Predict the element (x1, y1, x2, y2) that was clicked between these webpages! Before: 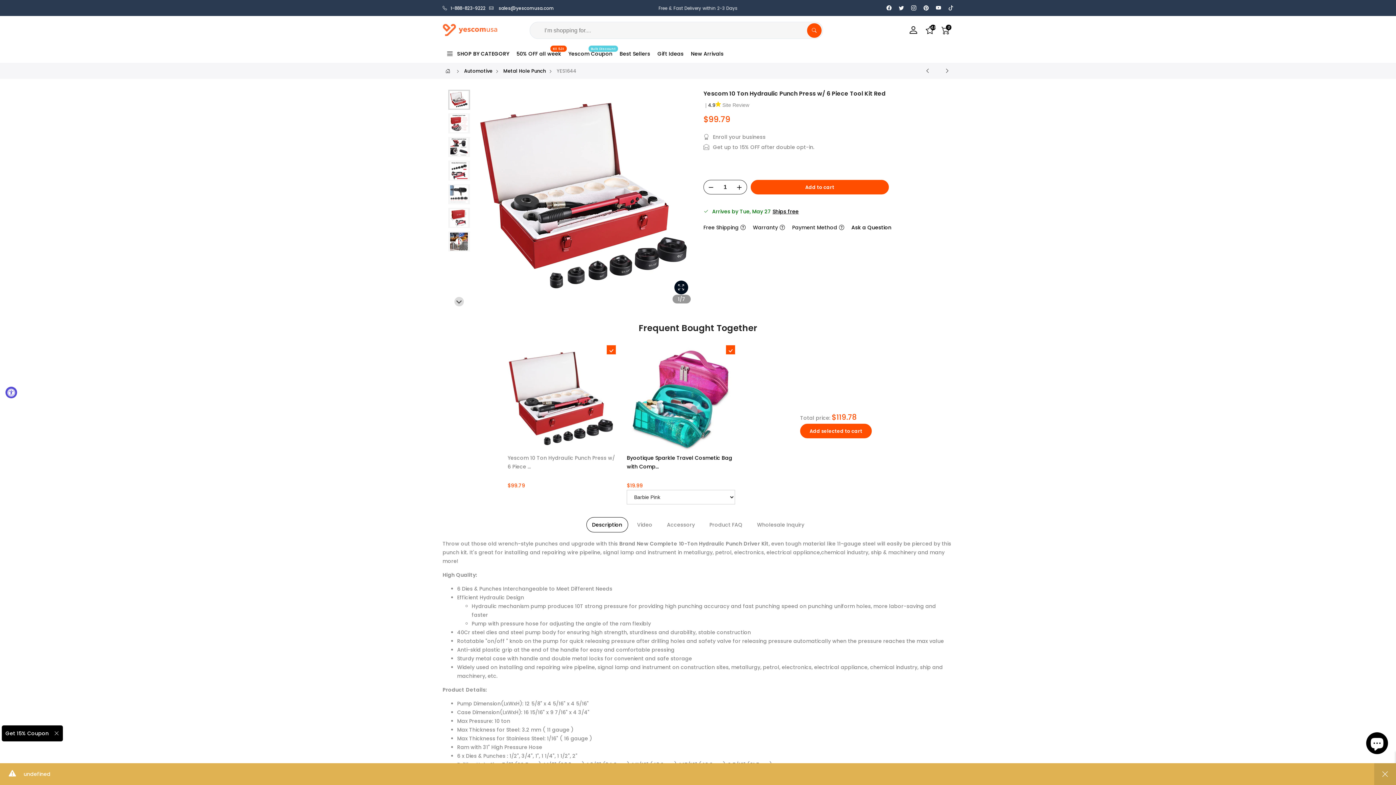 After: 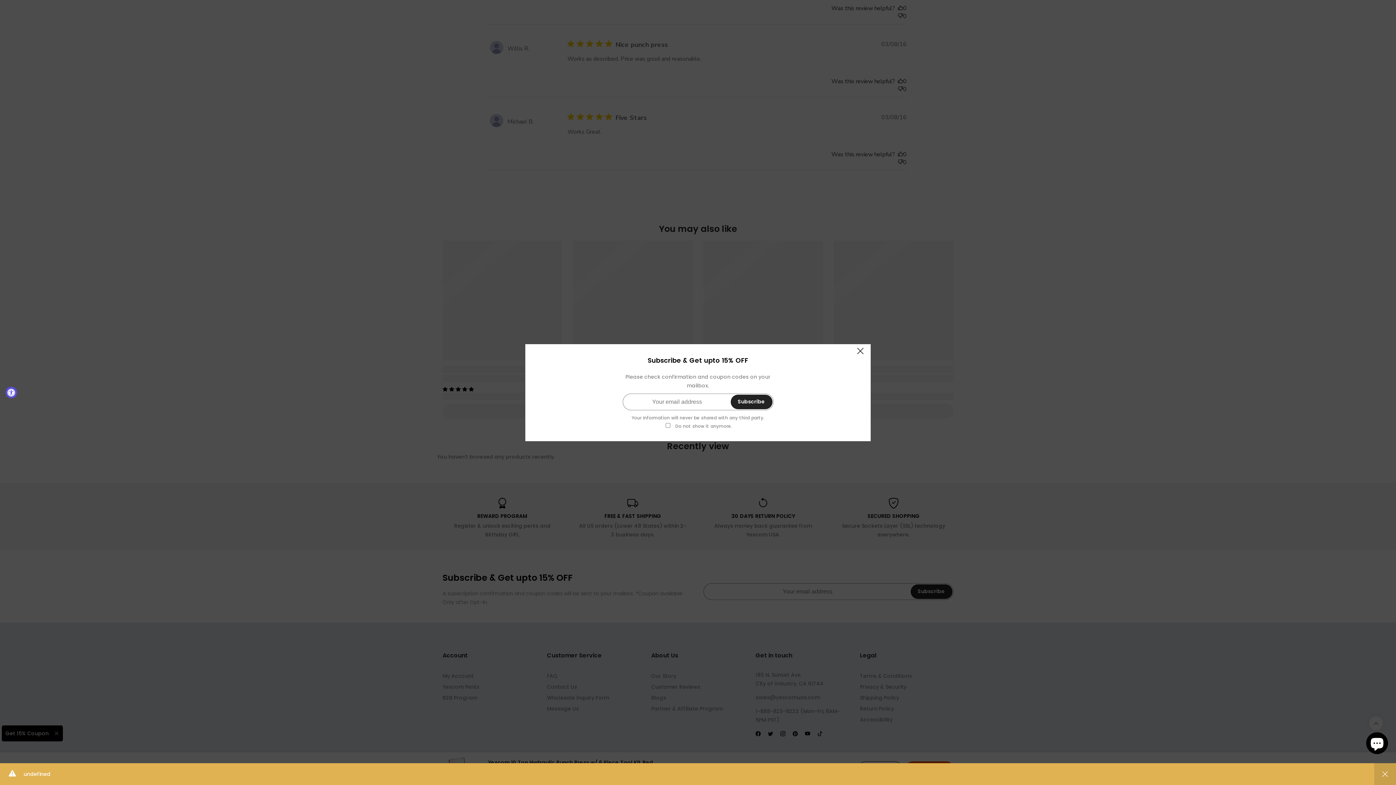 Action: label: Get up to 15% OFF after double opt-in. bbox: (703, 143, 814, 150)